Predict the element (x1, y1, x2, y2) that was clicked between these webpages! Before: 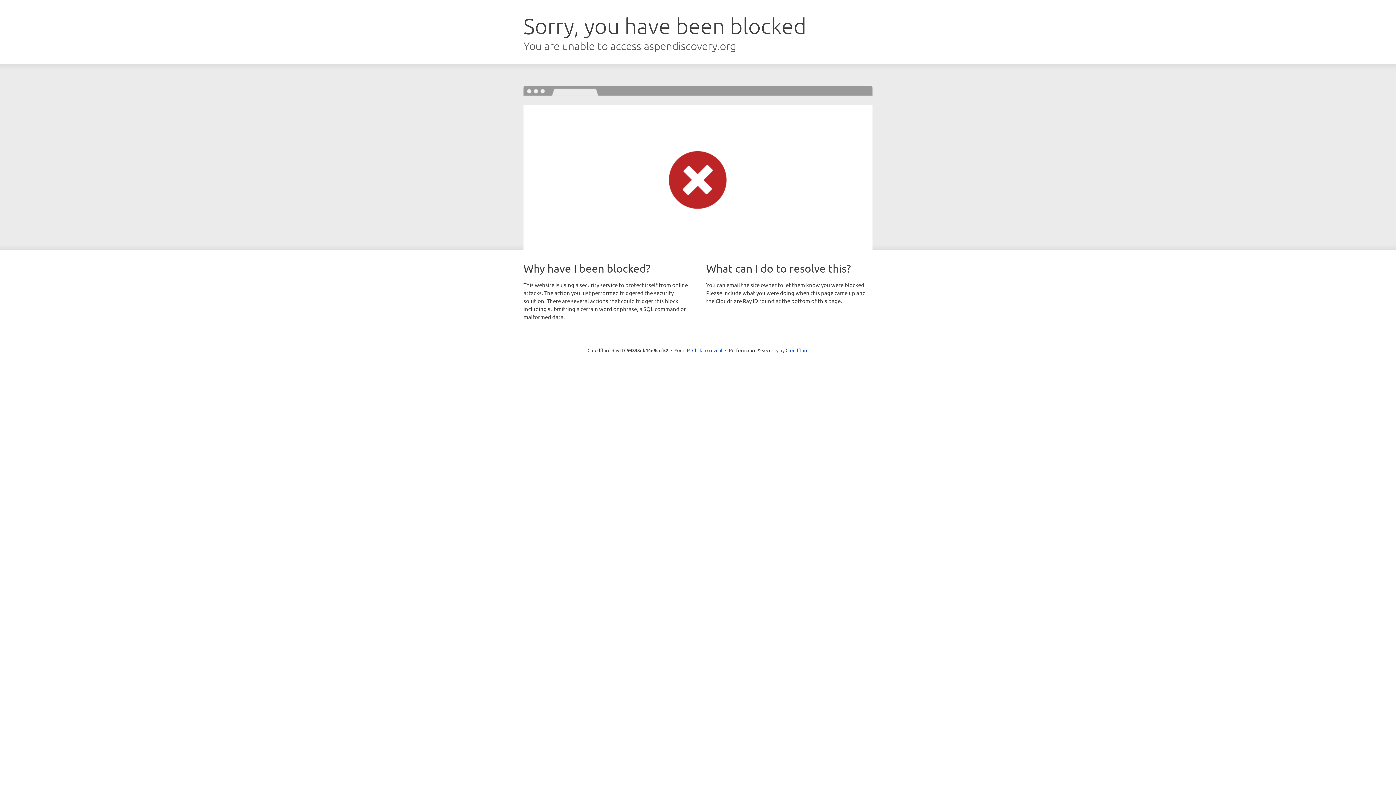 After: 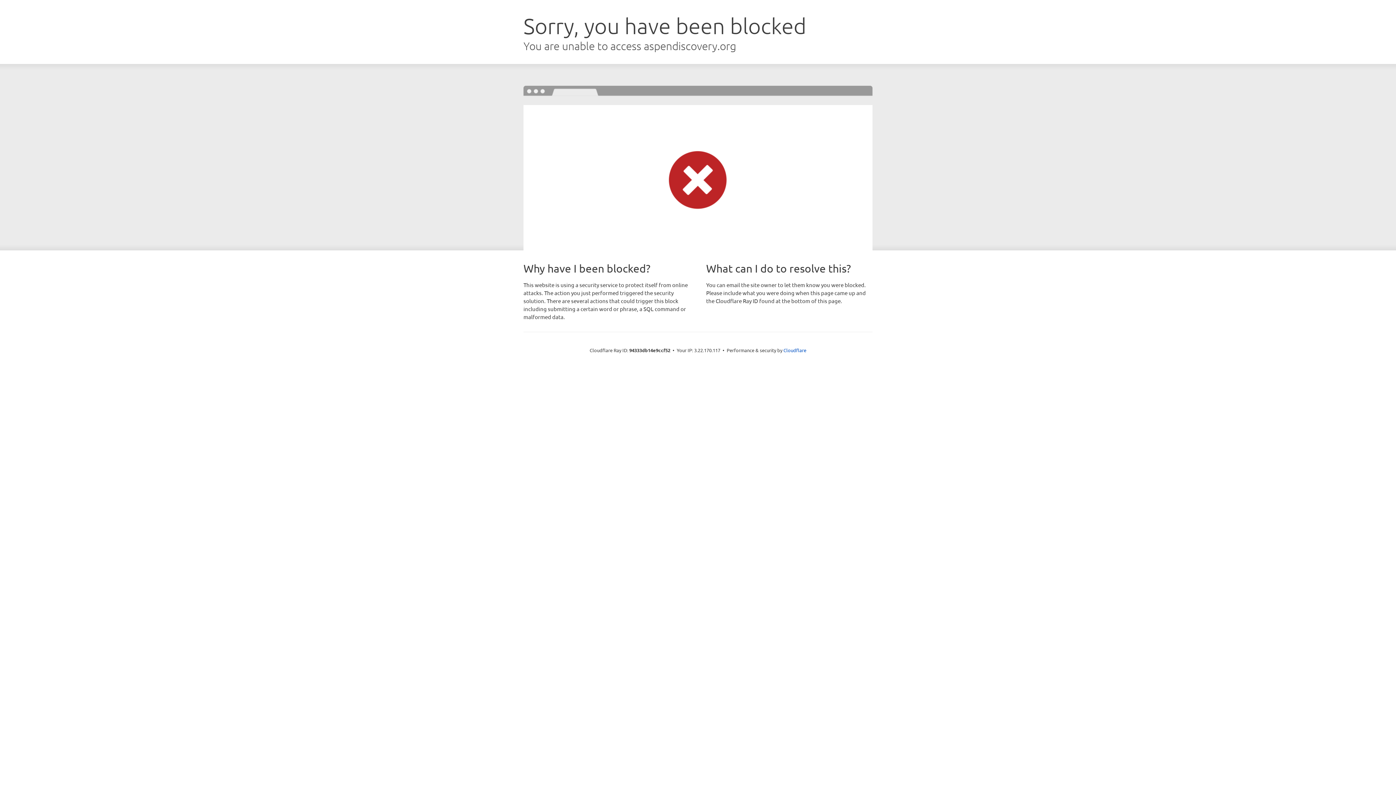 Action: bbox: (692, 346, 722, 353) label: Click to reveal